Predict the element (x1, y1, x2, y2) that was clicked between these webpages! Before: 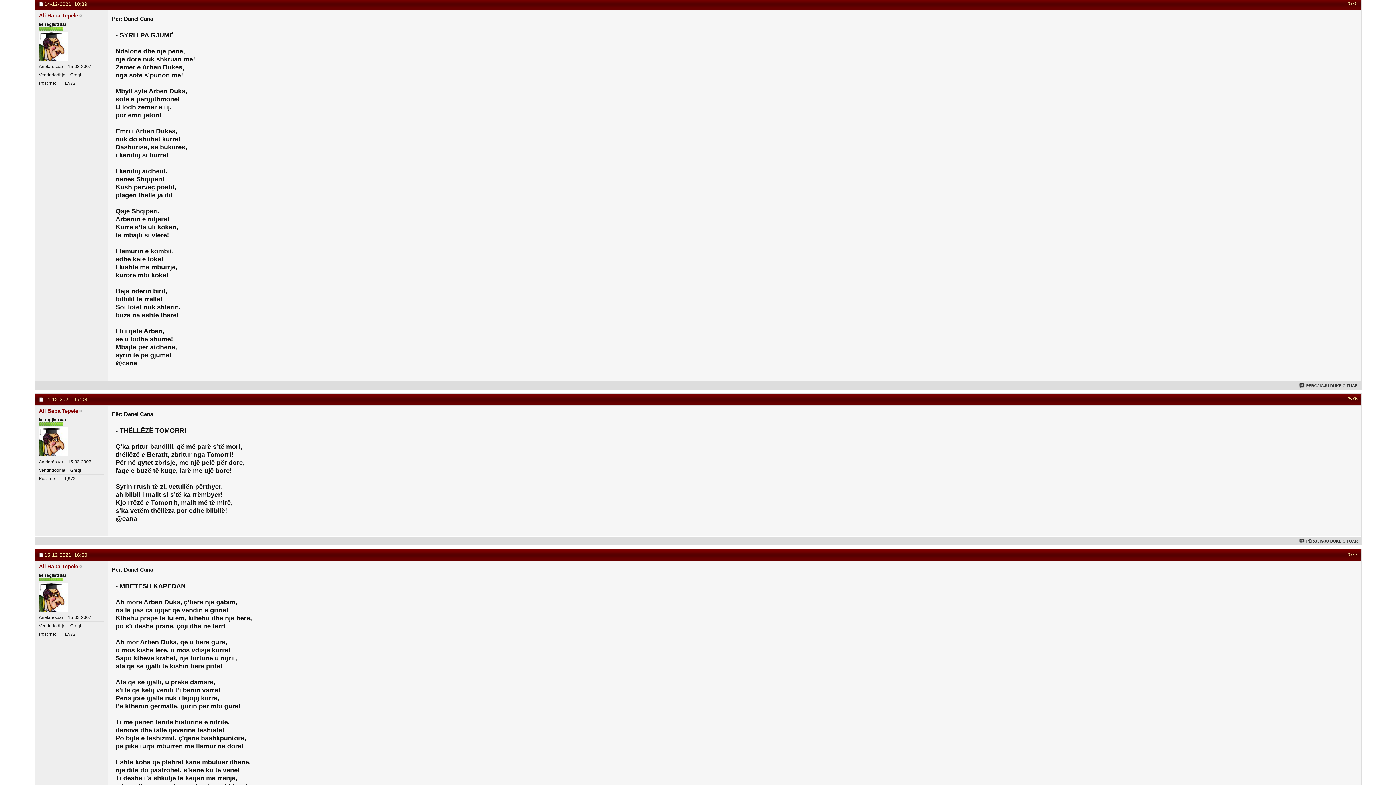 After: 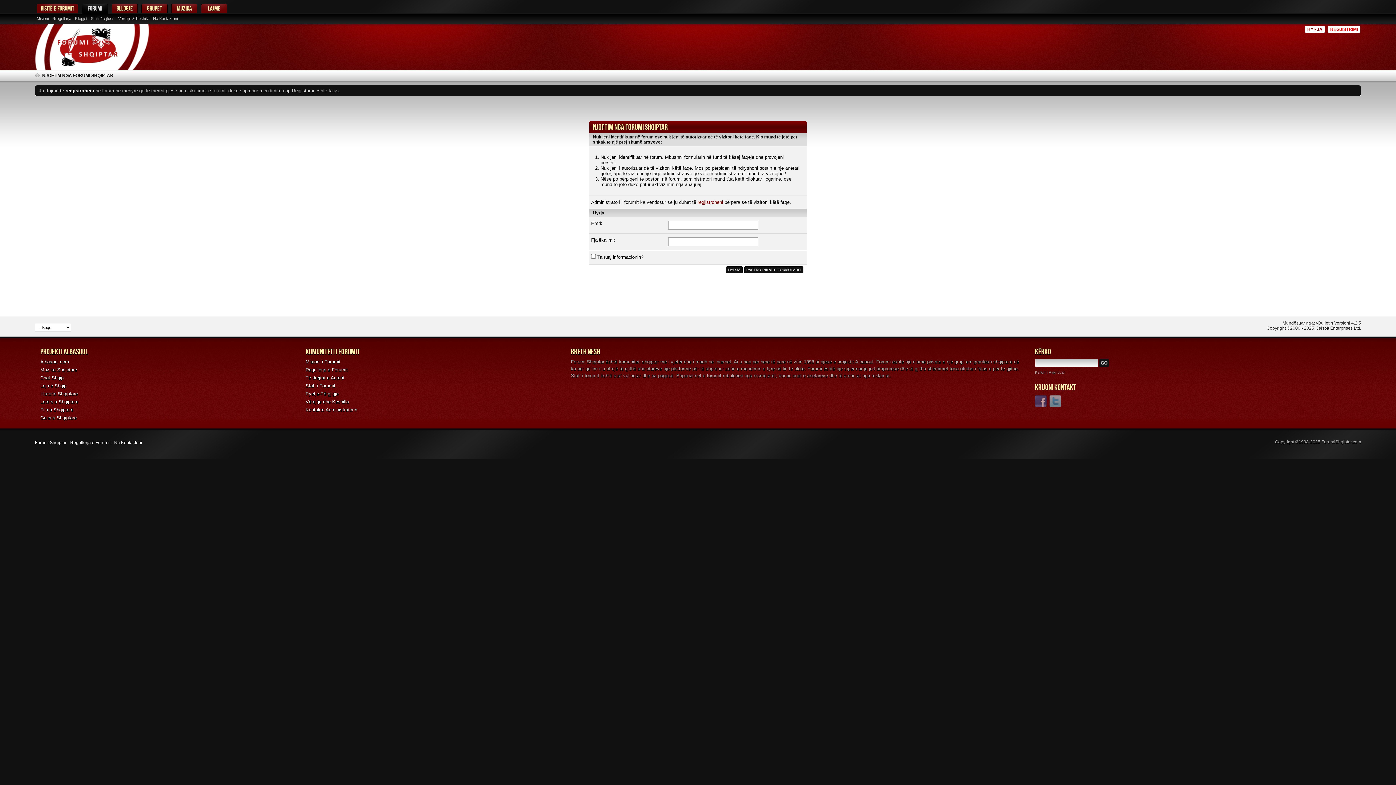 Action: label: PËRGJIGJU DUKE CITUAR bbox: (1299, 383, 1358, 387)